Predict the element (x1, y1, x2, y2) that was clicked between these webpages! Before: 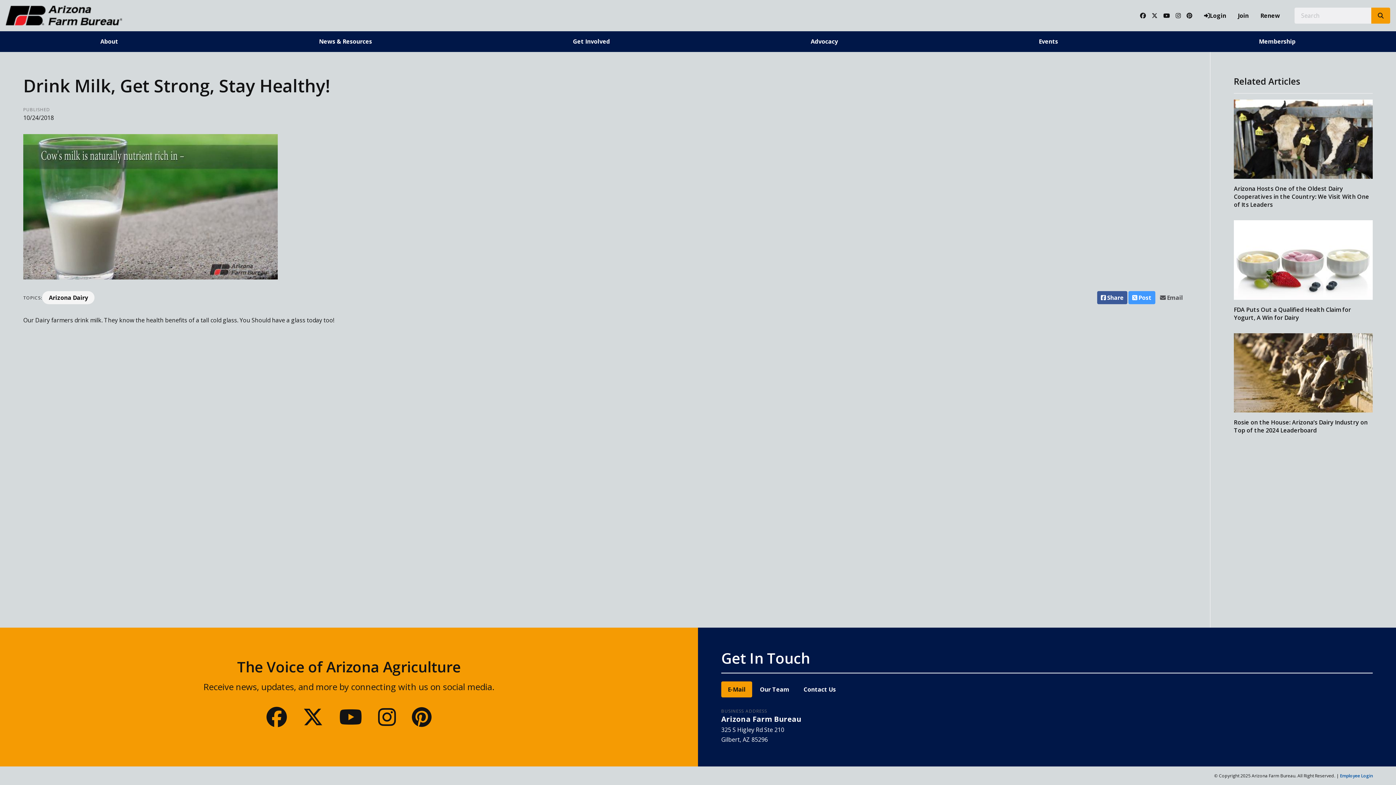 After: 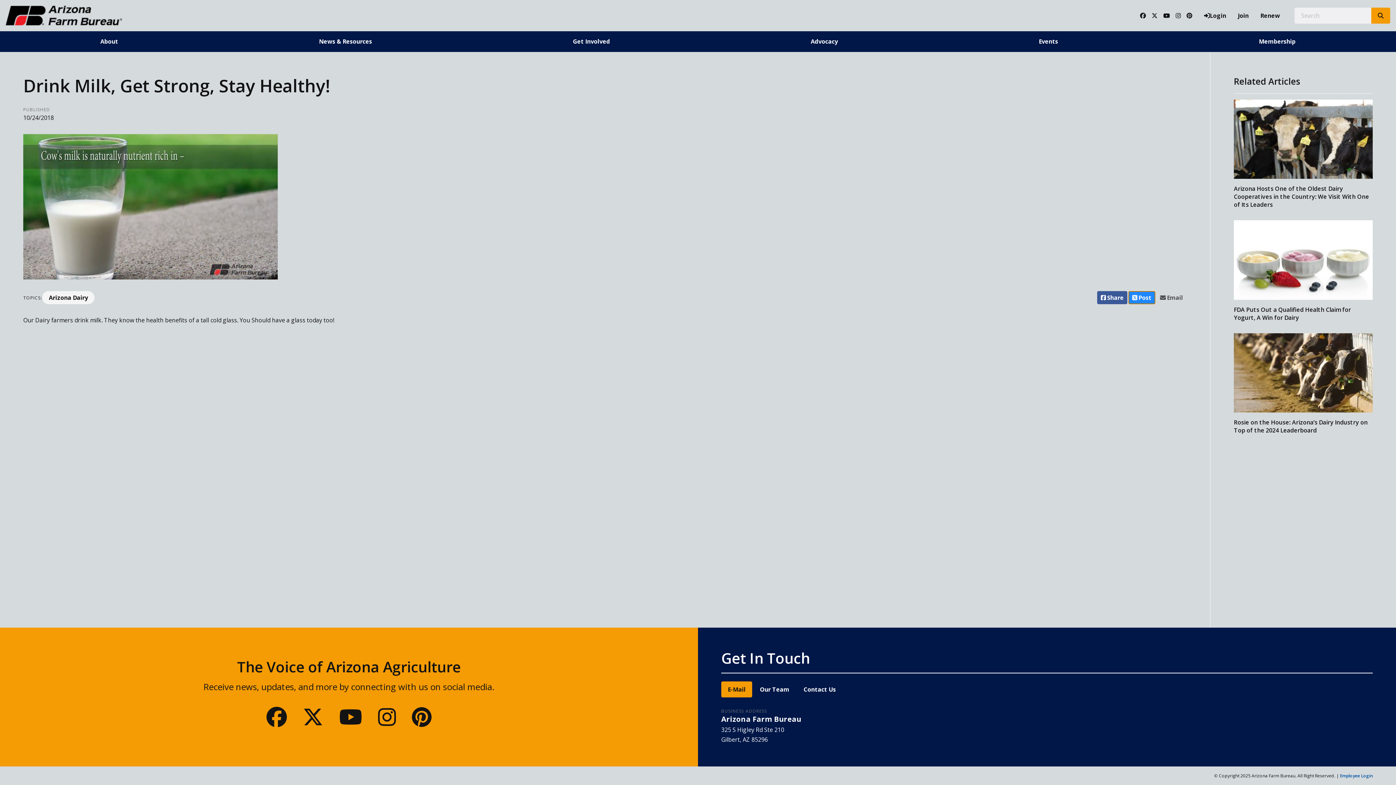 Action: label: Post bbox: (1128, 291, 1155, 304)